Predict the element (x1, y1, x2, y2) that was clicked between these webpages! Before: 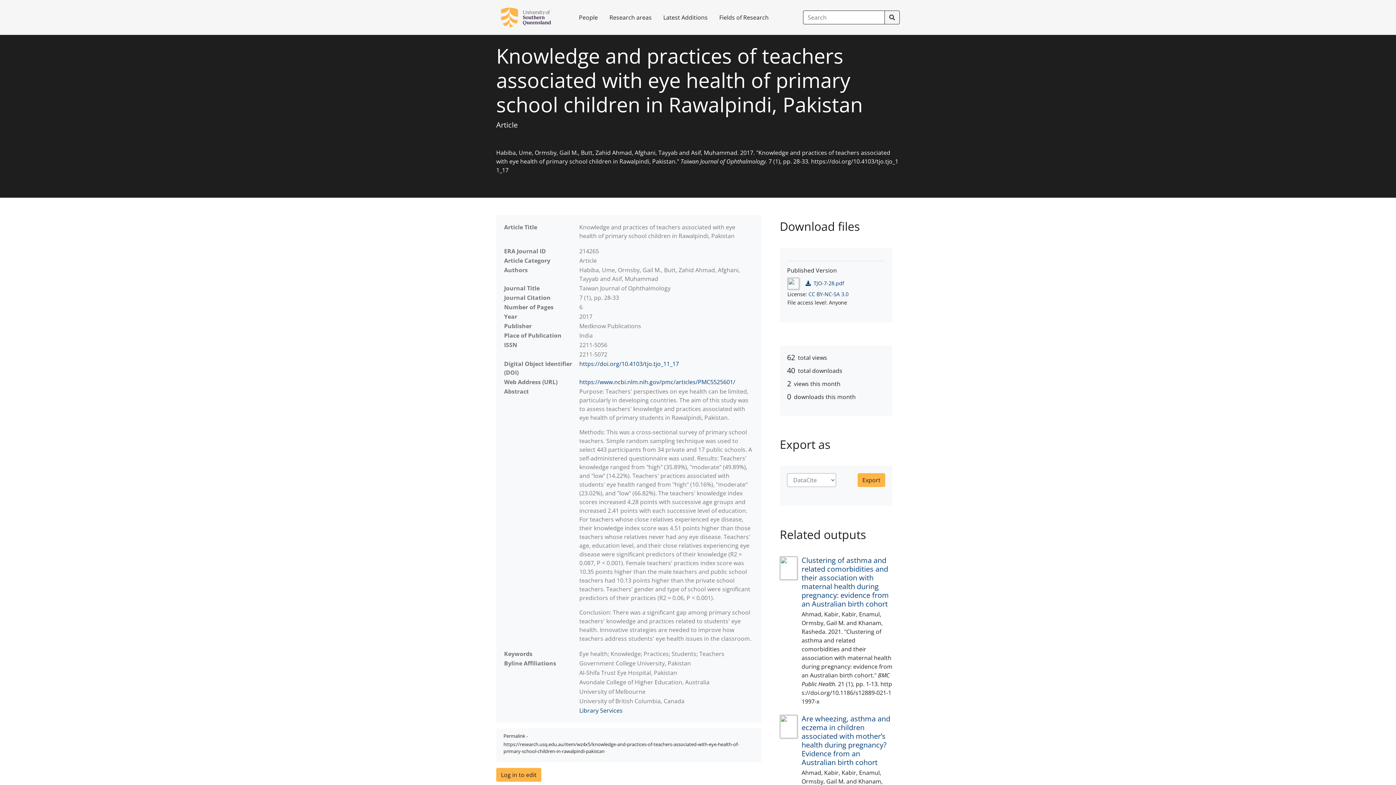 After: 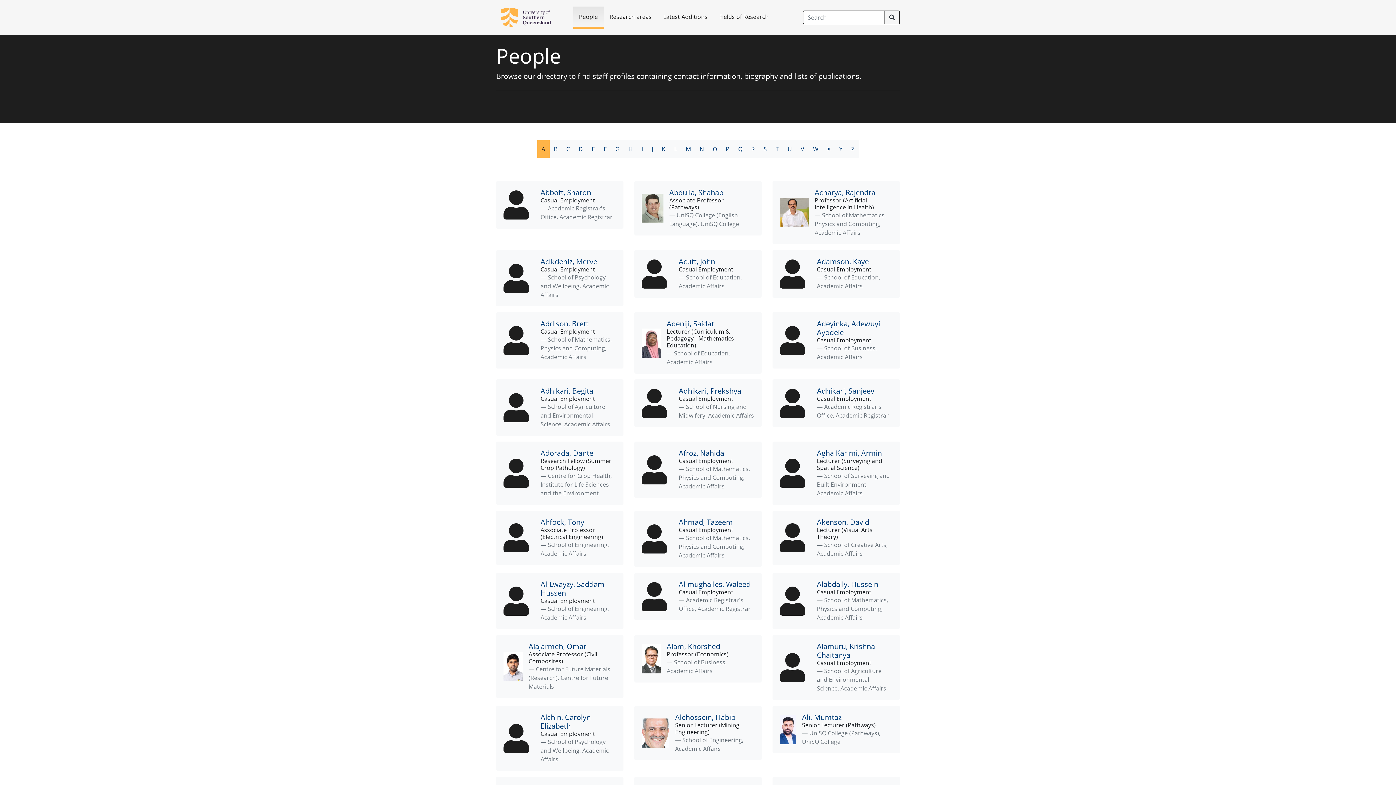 Action: label: People bbox: (573, 7, 603, 27)